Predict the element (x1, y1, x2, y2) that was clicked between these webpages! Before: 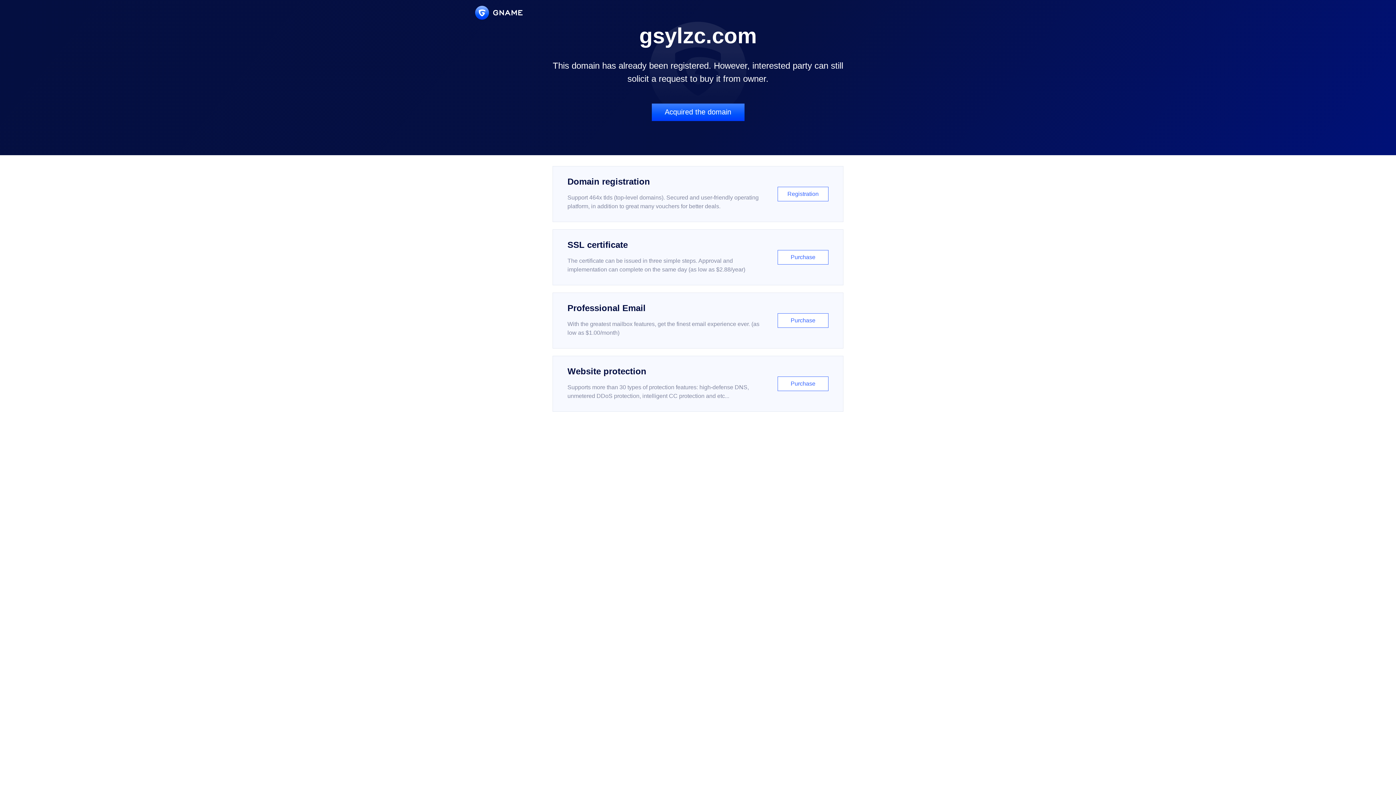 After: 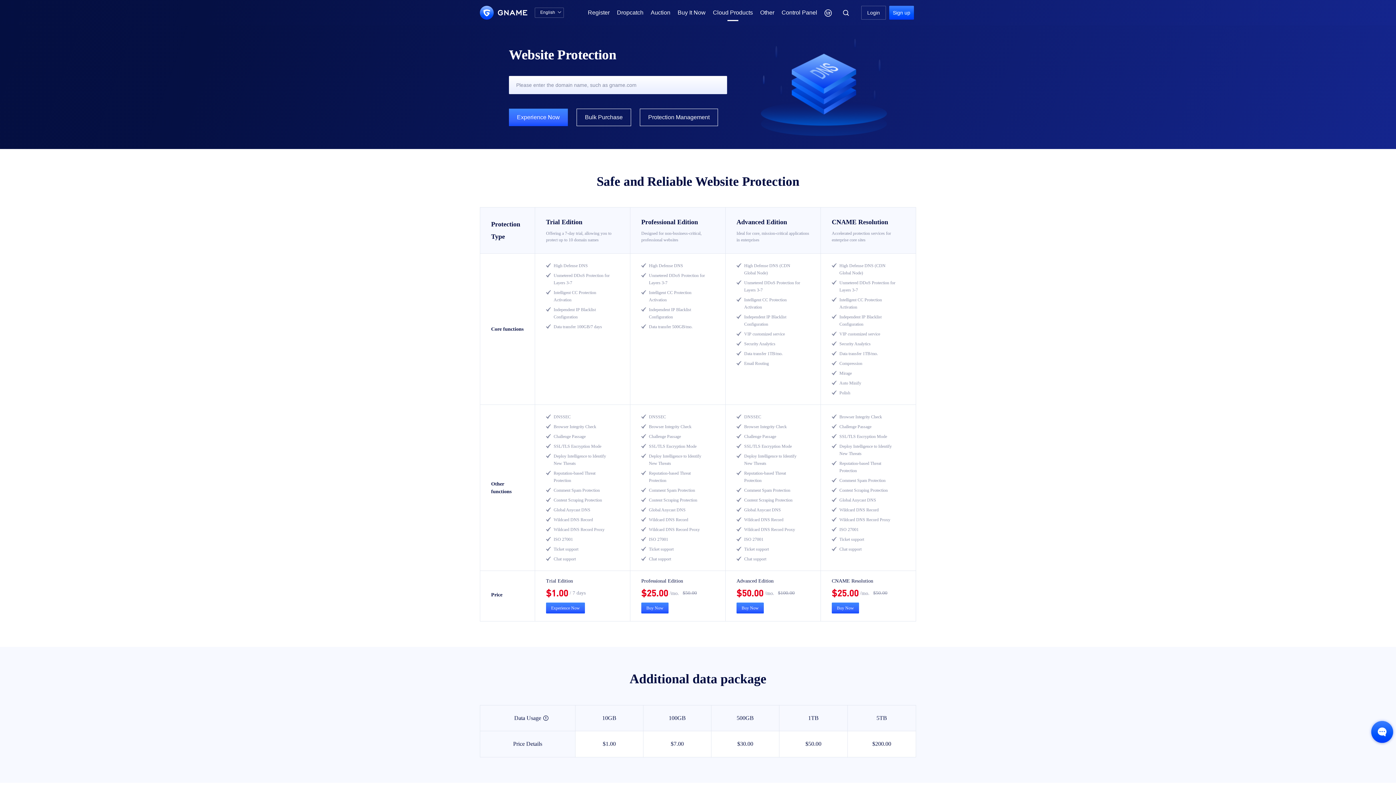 Action: label: Website protection

Supports more than 30 types of protection features: high-defense DNS, unmetered DDoS protection, intelligent CC protection and etc...

Purchase bbox: (552, 356, 843, 412)